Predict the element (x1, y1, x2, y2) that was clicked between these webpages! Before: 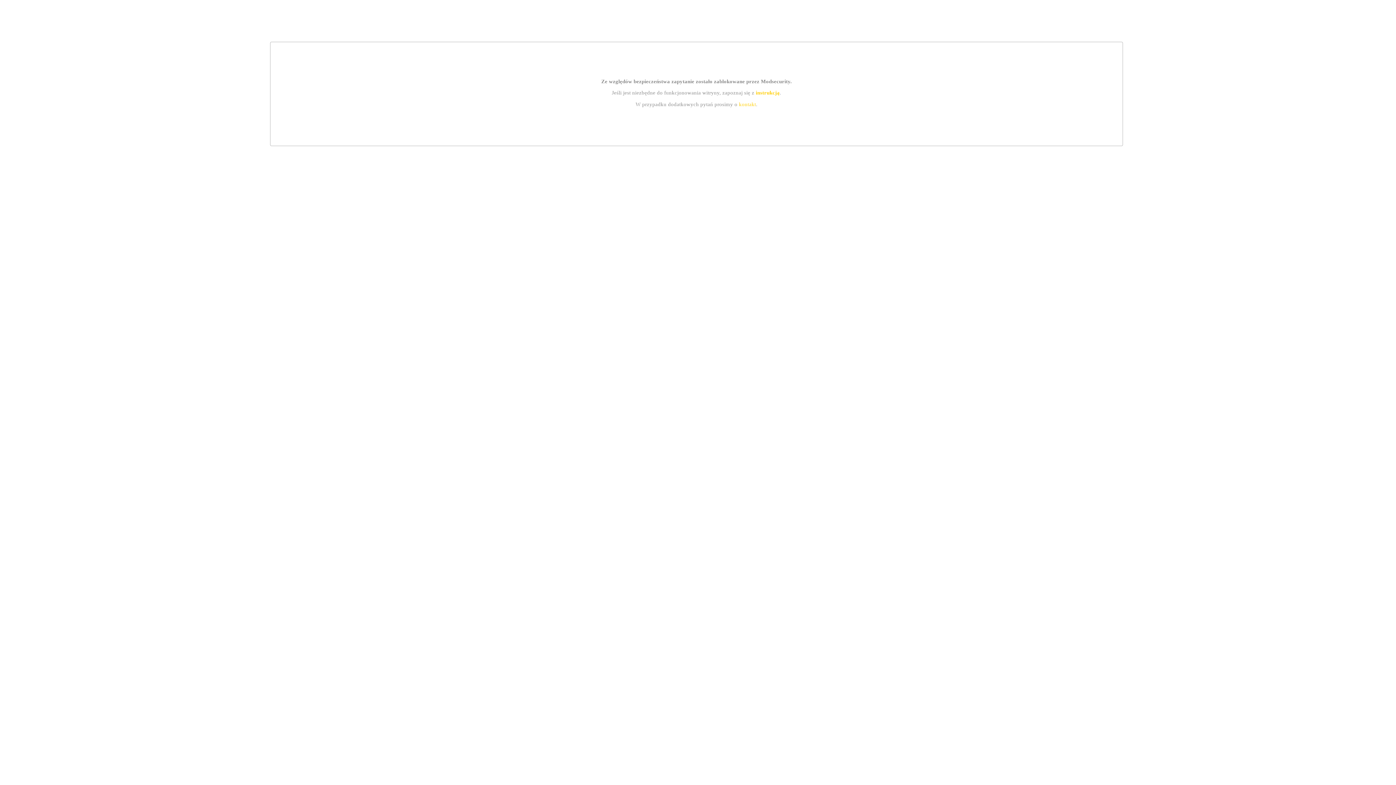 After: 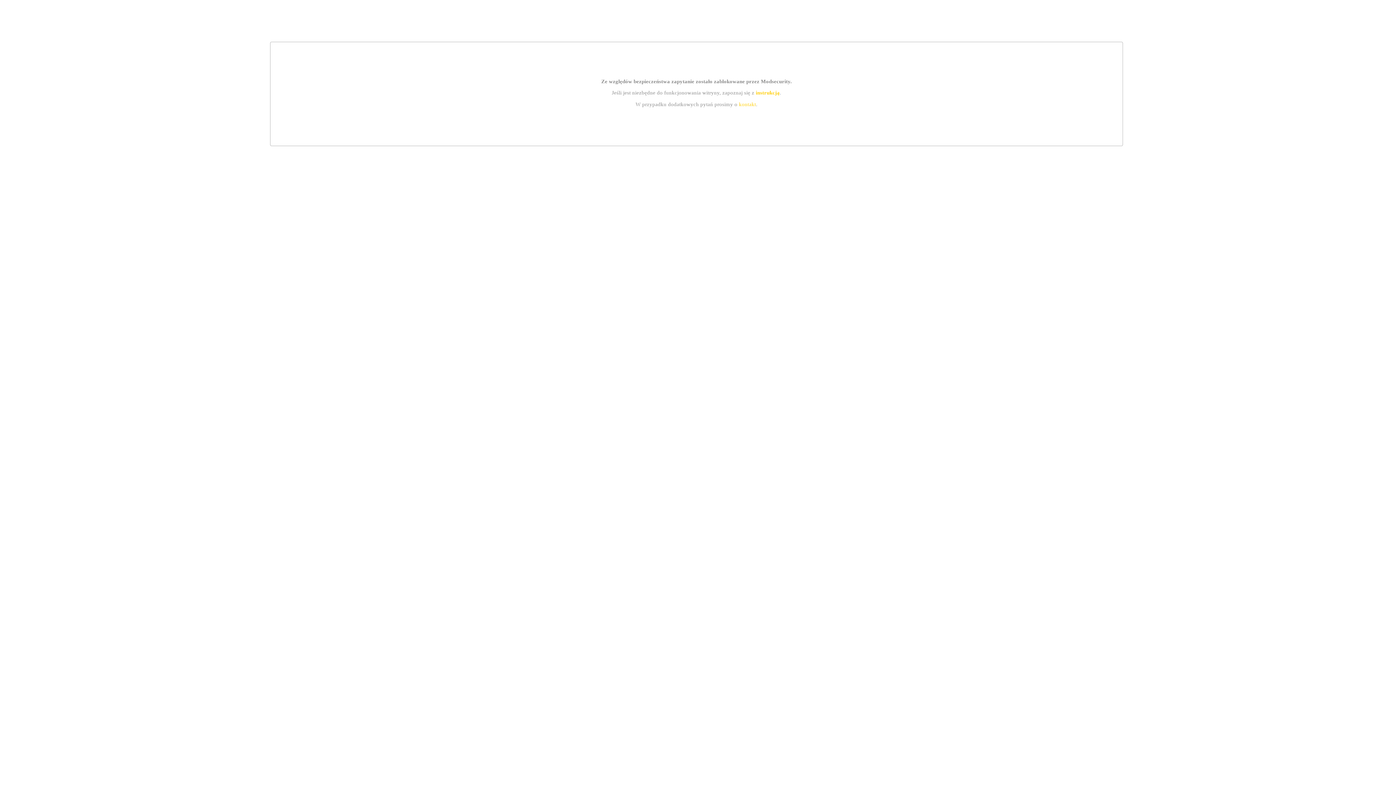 Action: bbox: (755, 89, 779, 95) label: instrukcją